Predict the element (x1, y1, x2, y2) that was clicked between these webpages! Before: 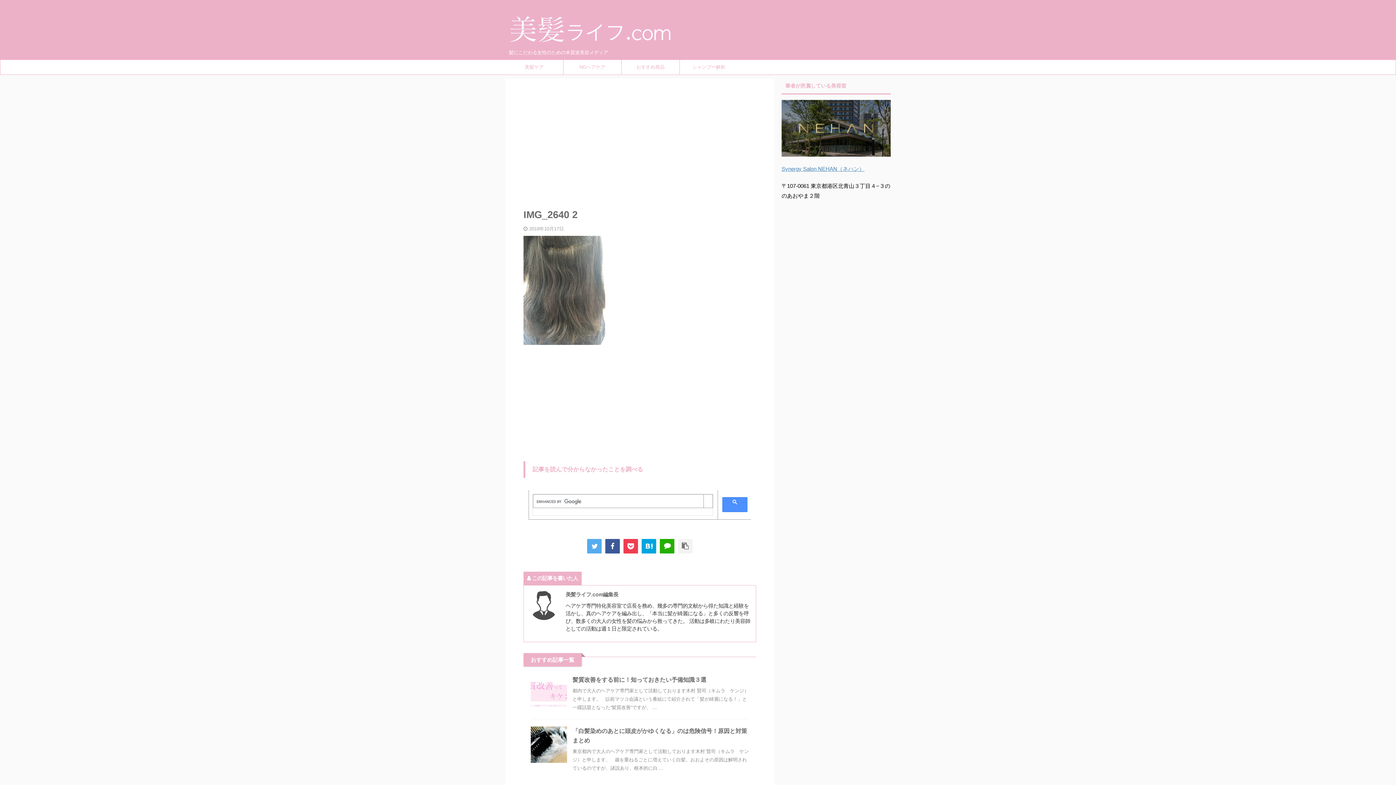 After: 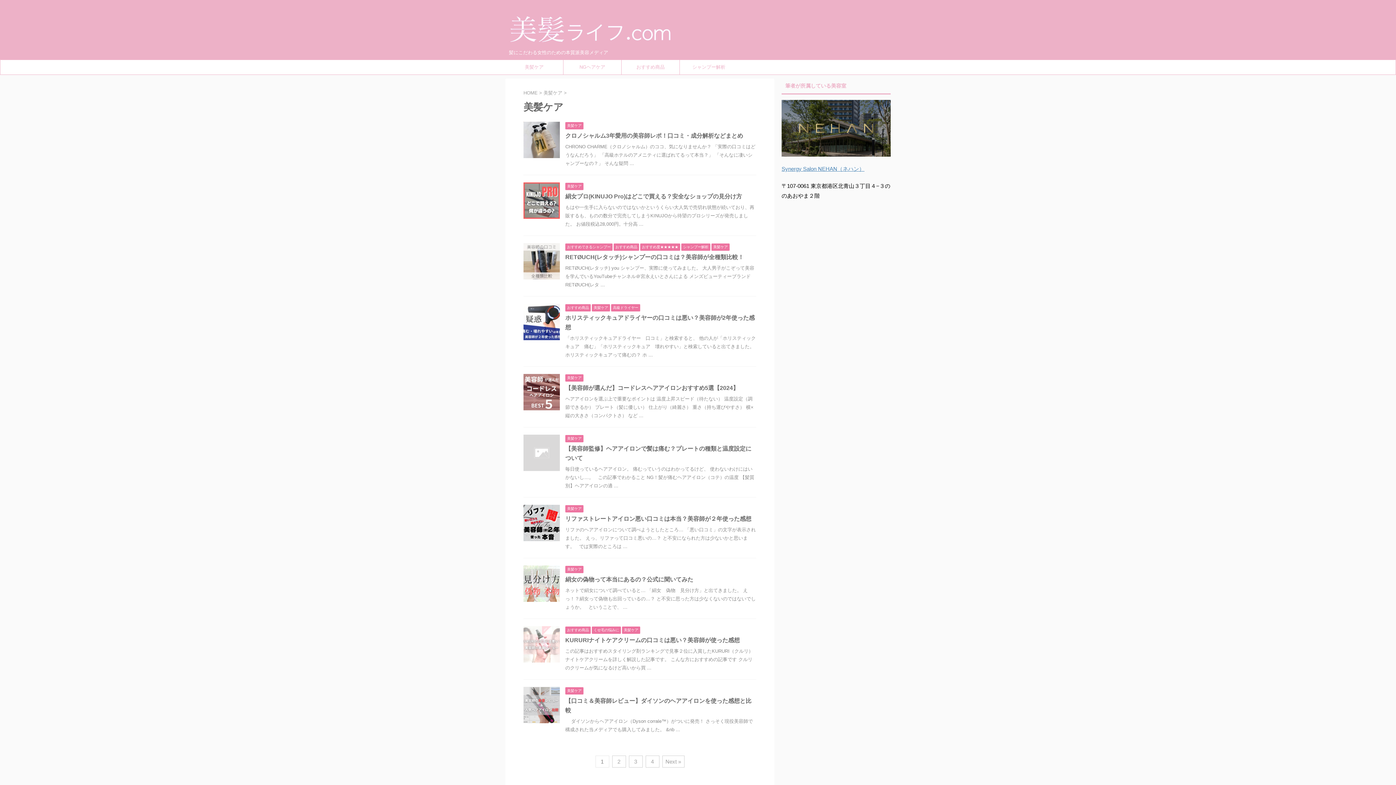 Action: label: 美髪ケア bbox: (505, 72, 563, 87)